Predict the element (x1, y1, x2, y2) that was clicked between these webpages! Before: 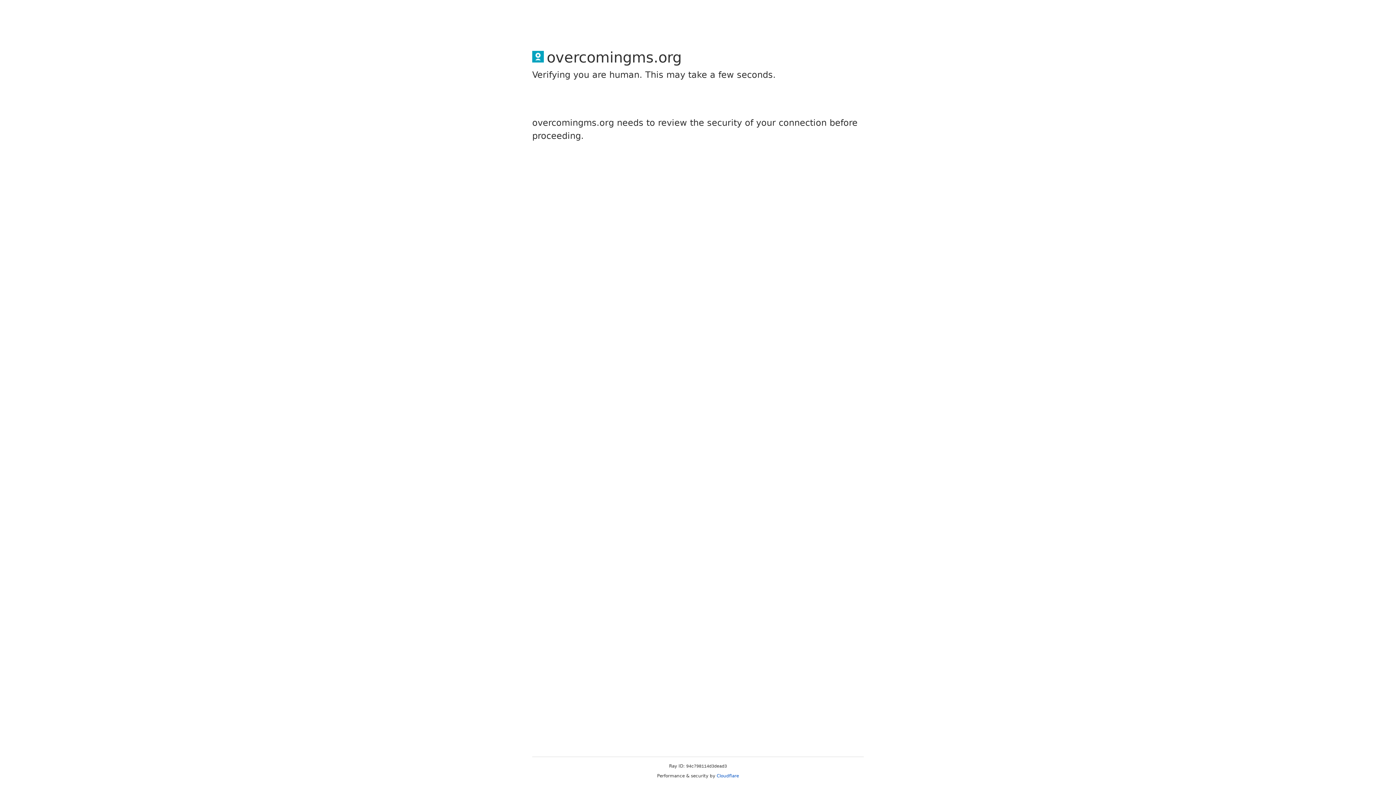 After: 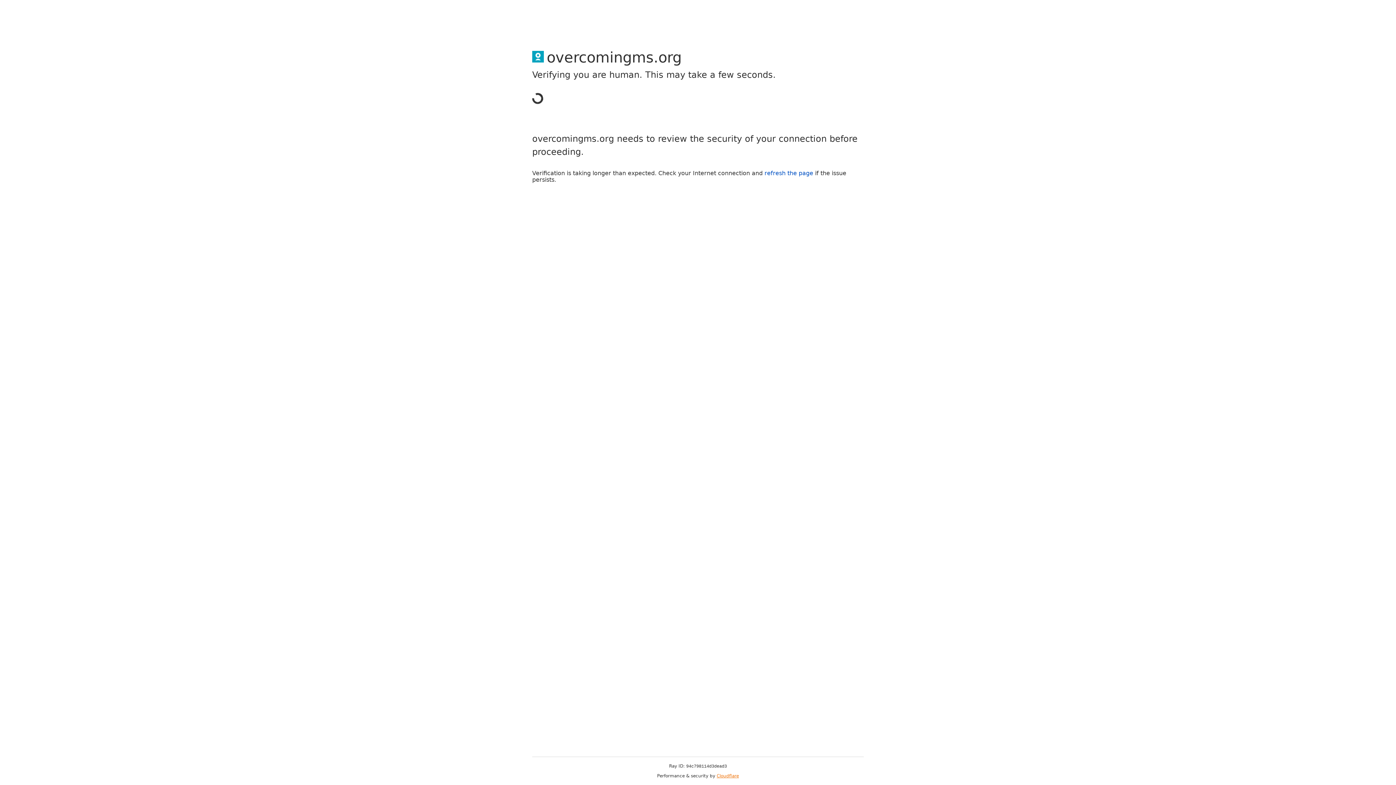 Action: label: Cloudflare bbox: (716, 773, 739, 778)